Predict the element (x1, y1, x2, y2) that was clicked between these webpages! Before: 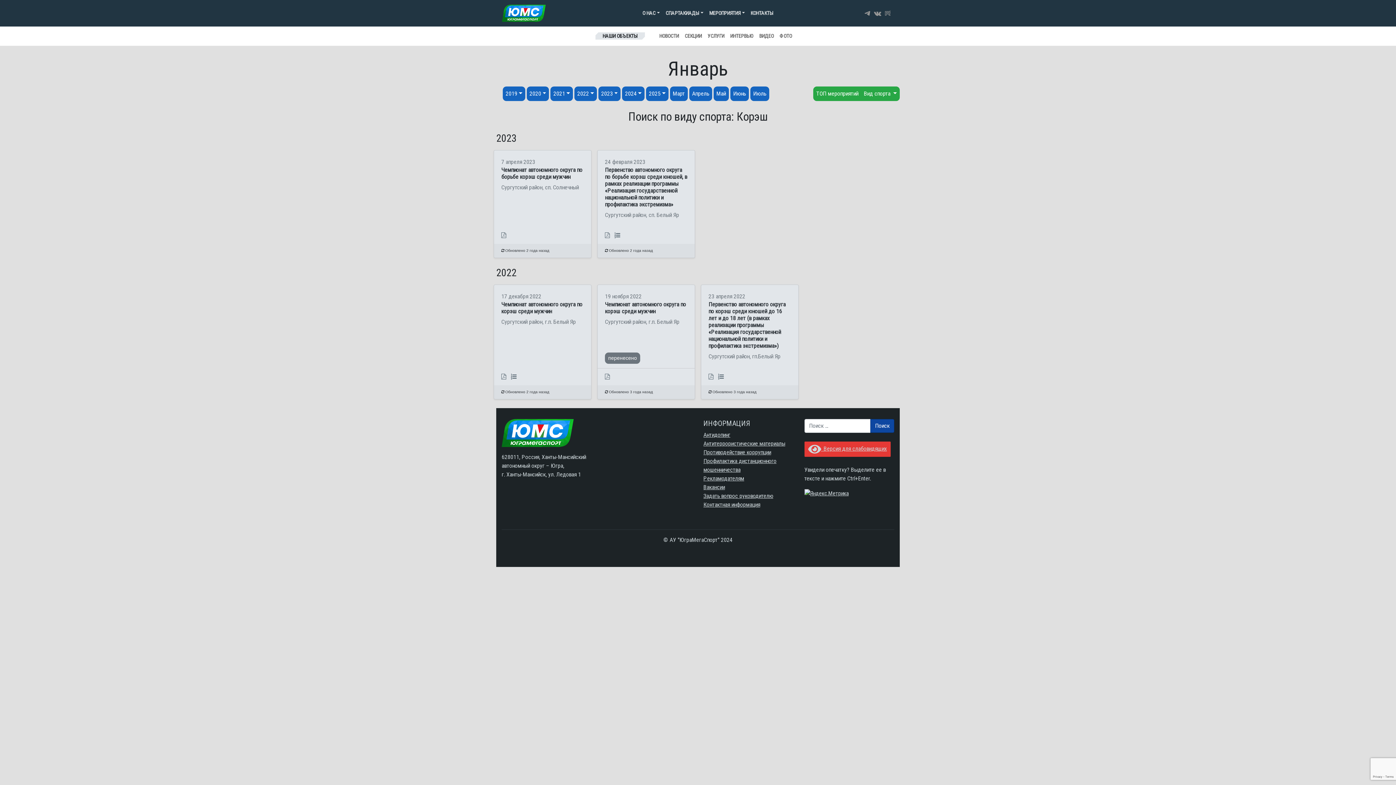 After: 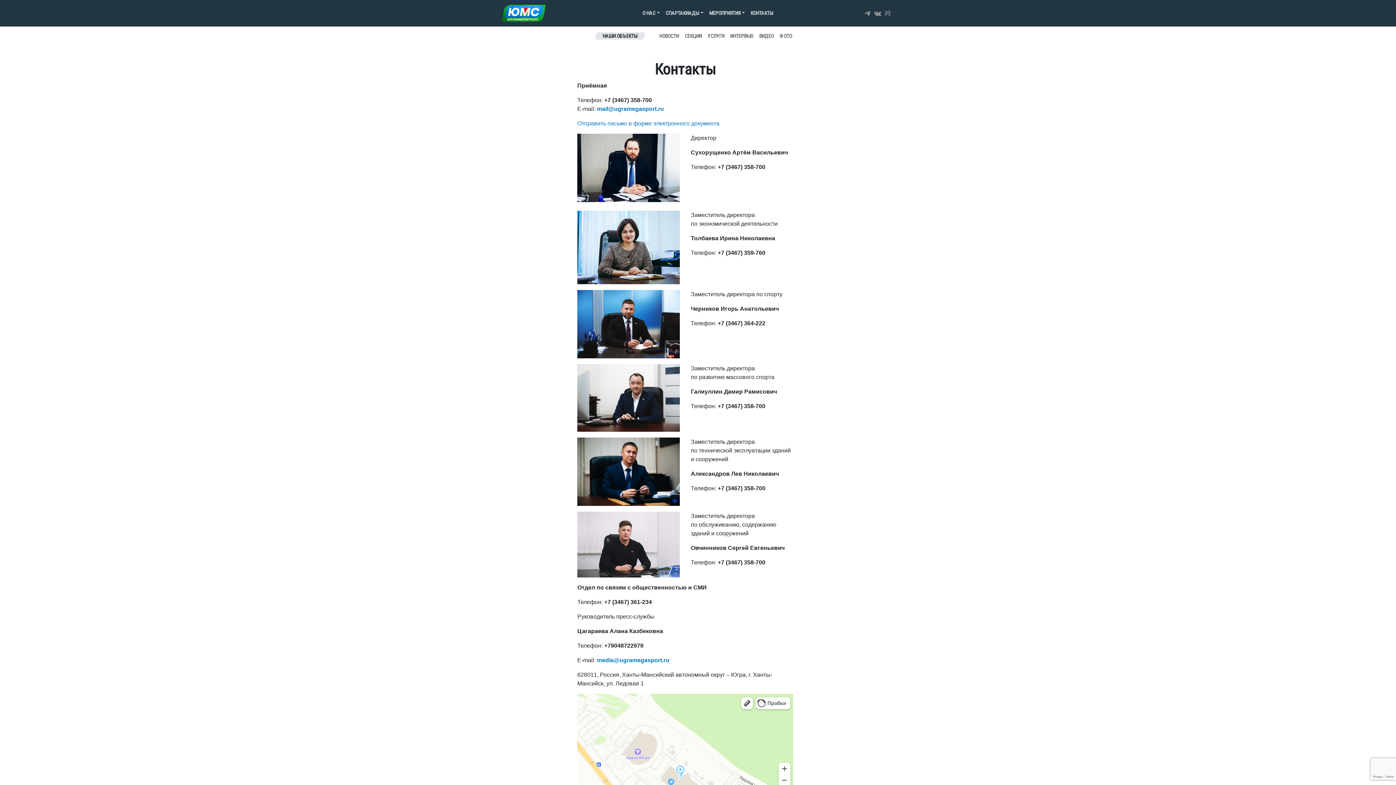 Action: label: Контактная информация bbox: (703, 501, 760, 508)